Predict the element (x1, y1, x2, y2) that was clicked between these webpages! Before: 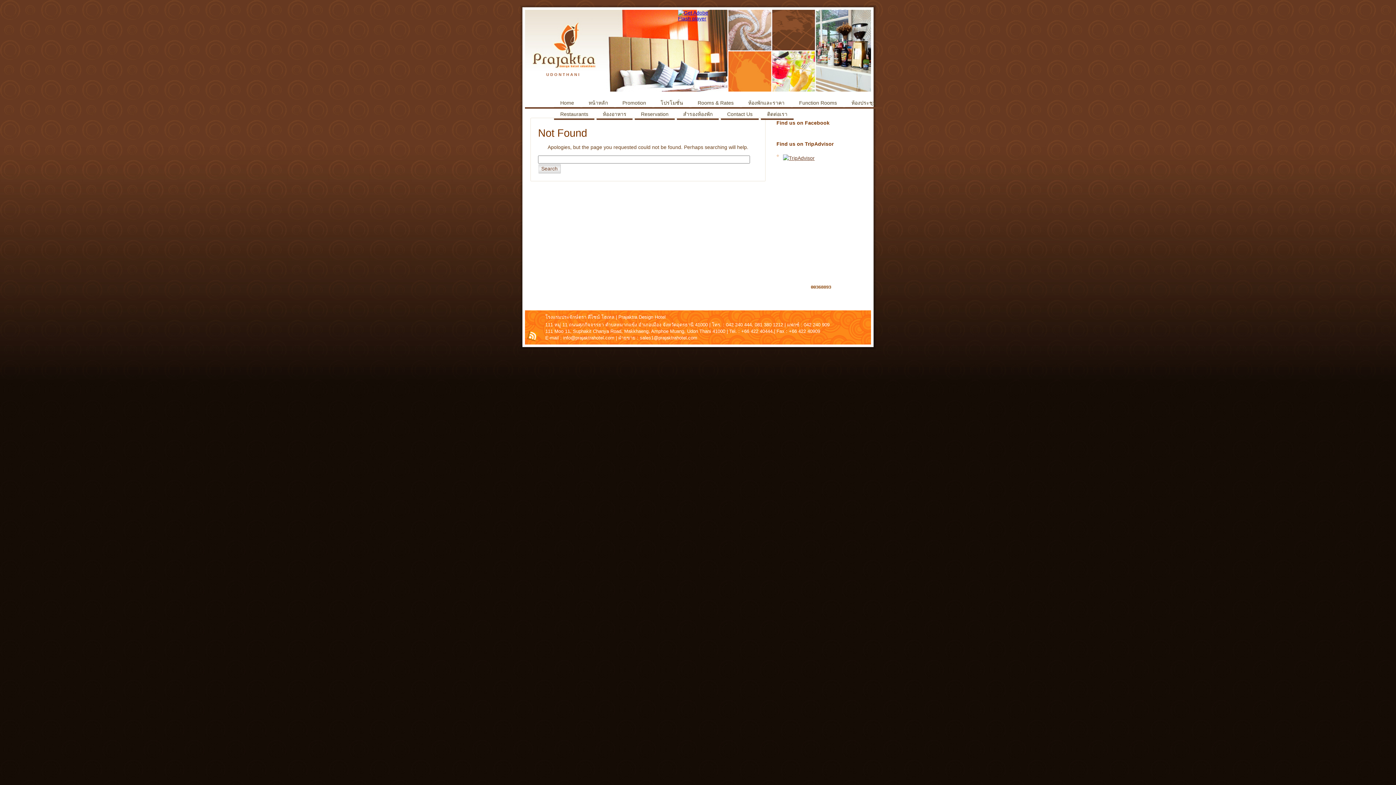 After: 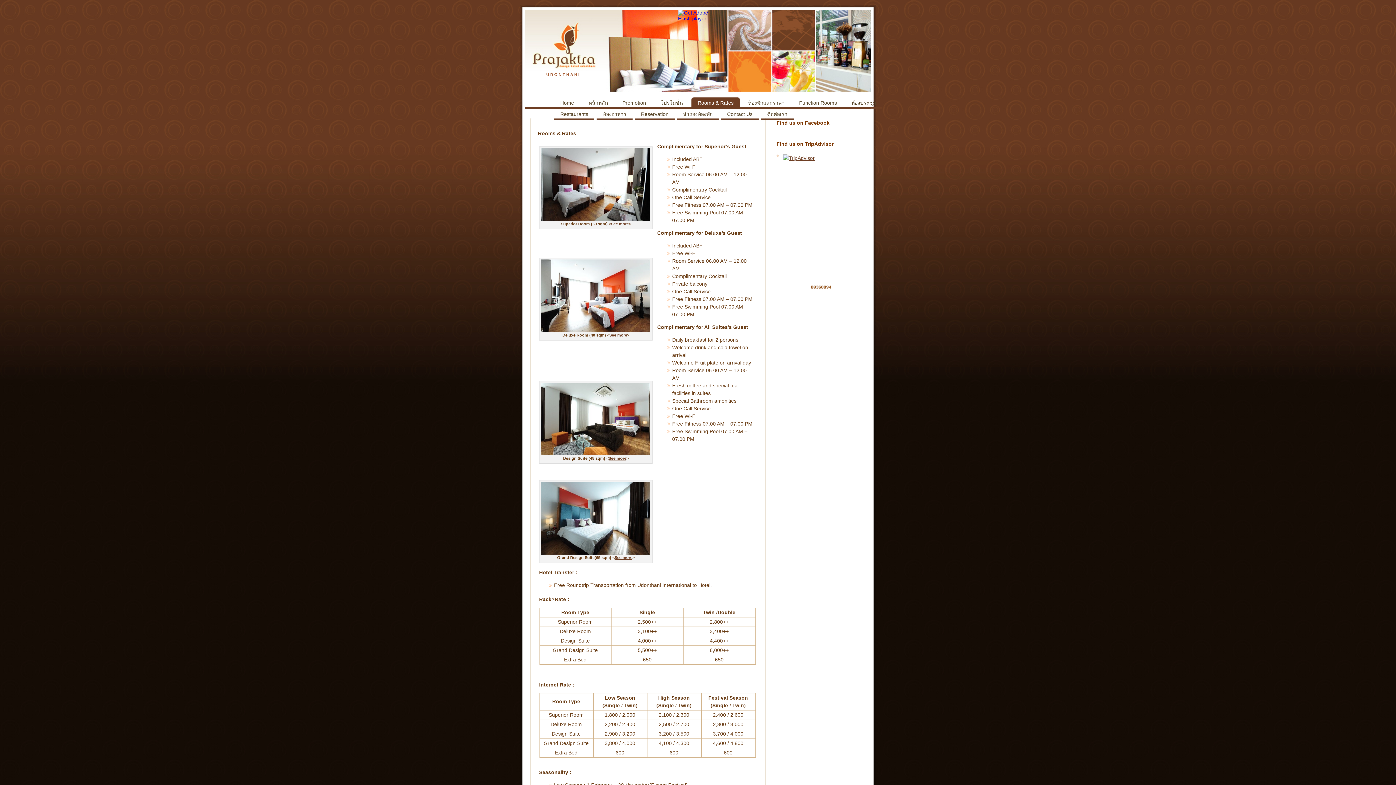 Action: bbox: (691, 97, 740, 108) label: Rooms & Rates